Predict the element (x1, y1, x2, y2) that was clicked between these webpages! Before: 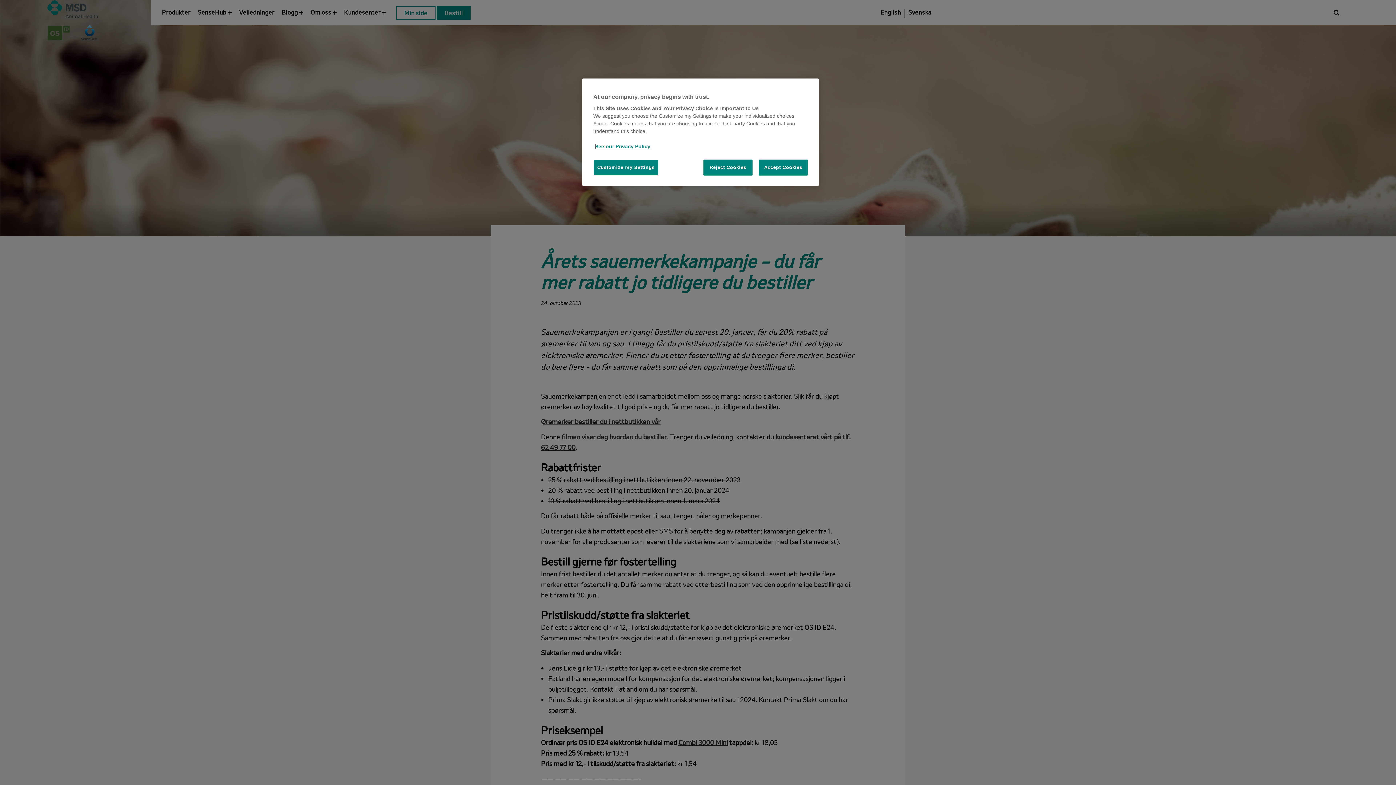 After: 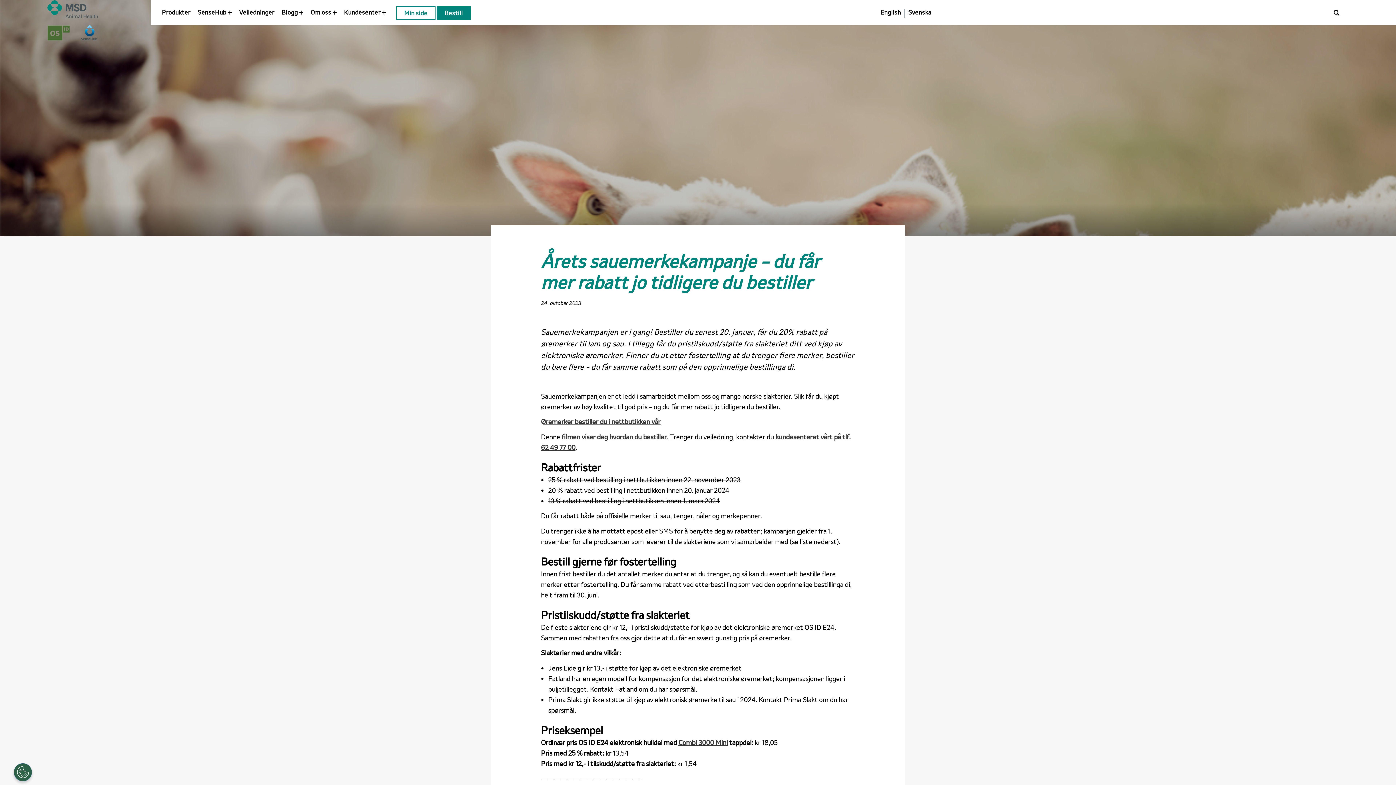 Action: label: Reject Cookies bbox: (703, 159, 752, 175)